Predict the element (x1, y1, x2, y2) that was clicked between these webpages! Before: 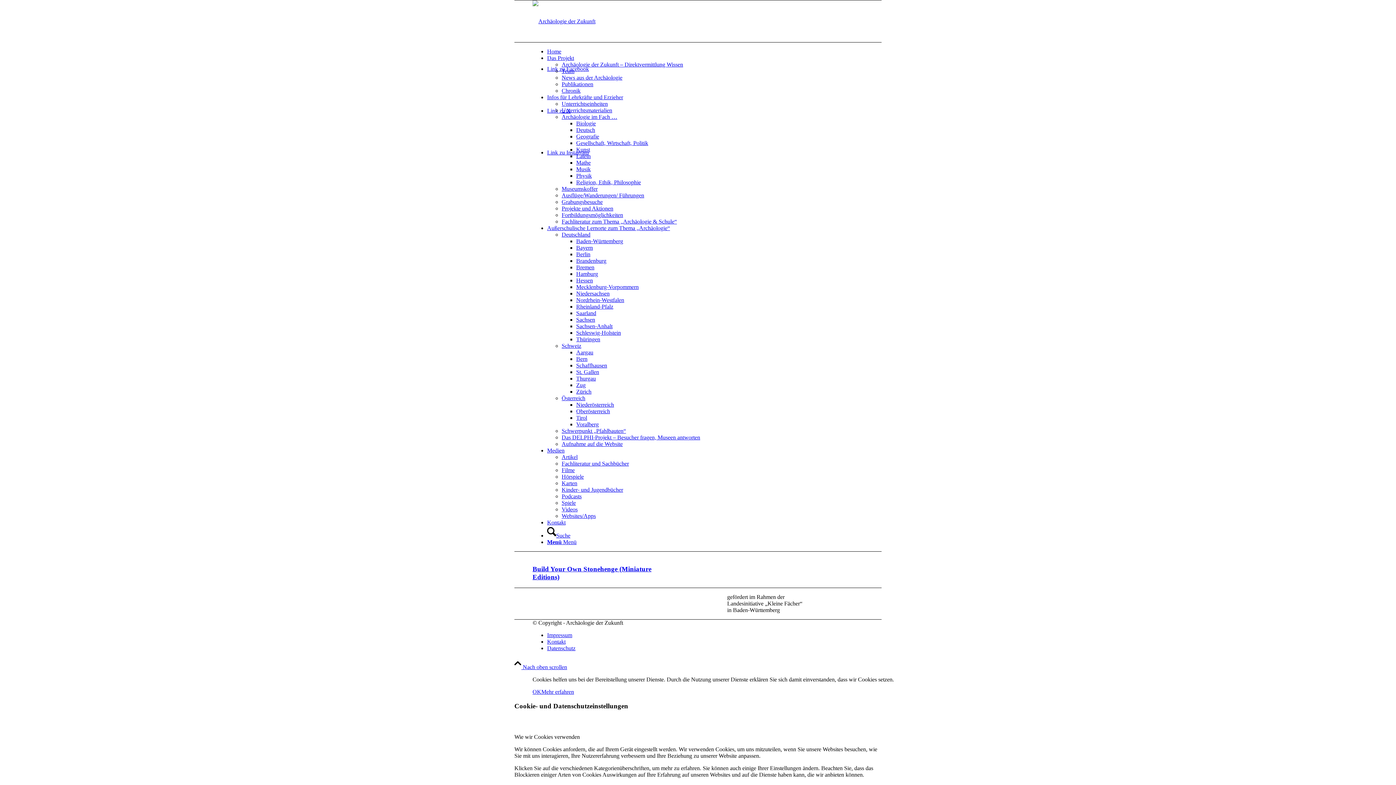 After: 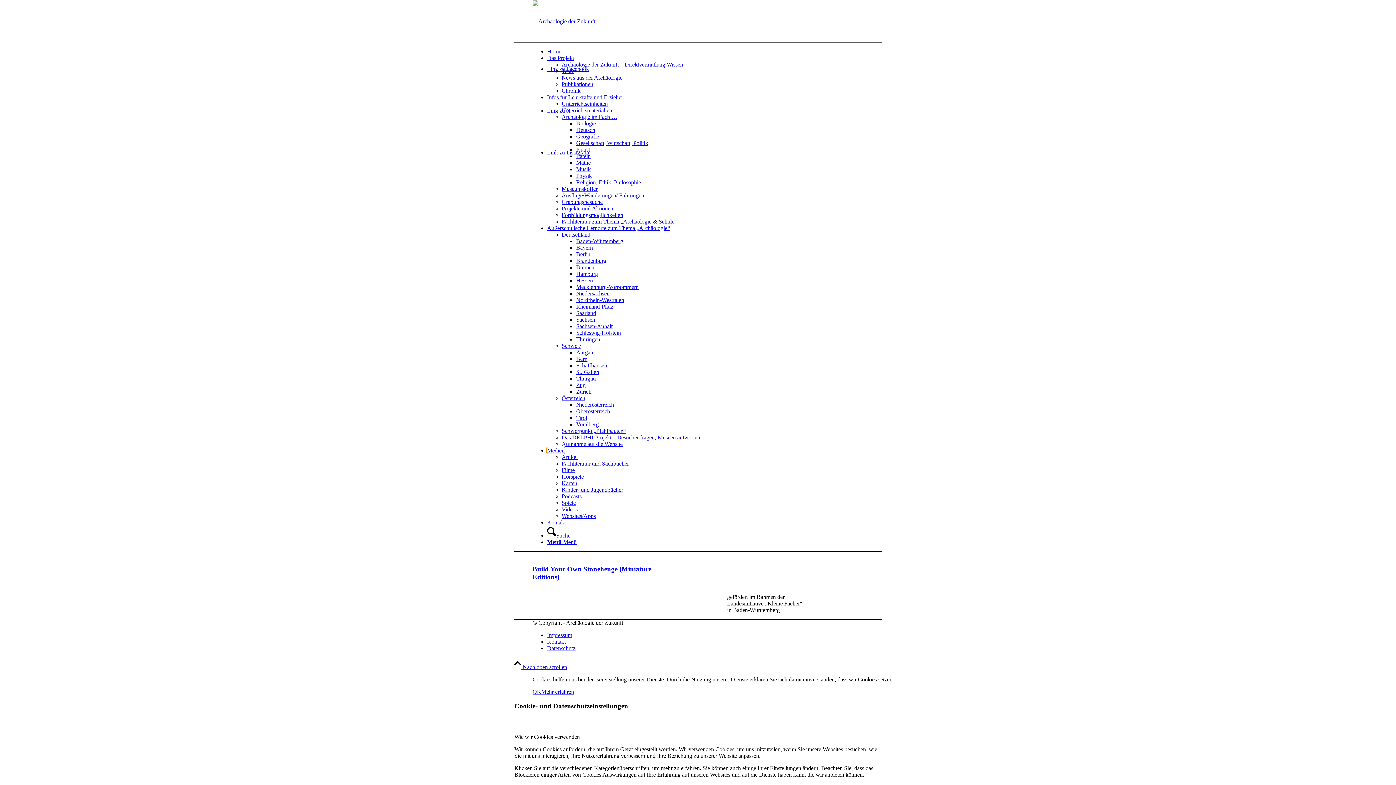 Action: label: Medien bbox: (547, 447, 564, 453)